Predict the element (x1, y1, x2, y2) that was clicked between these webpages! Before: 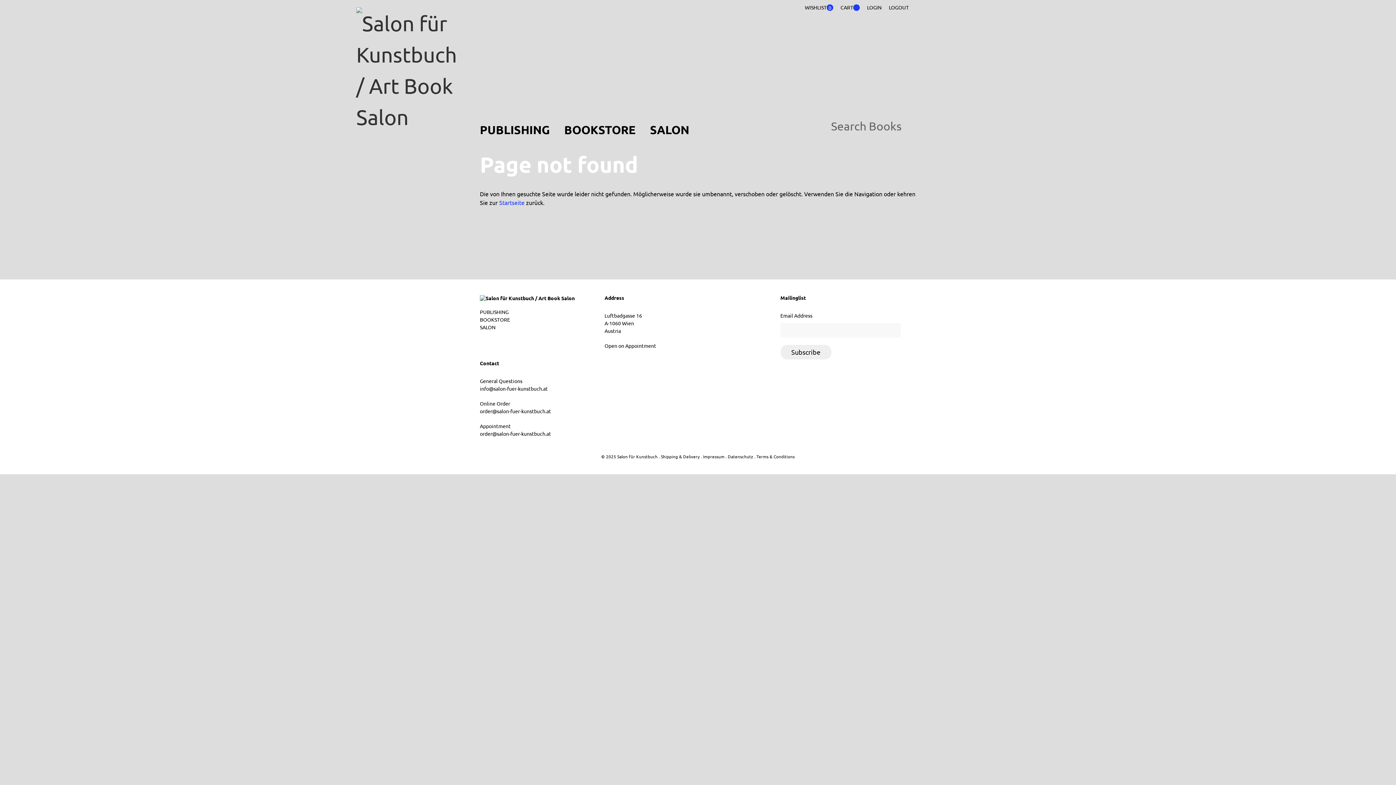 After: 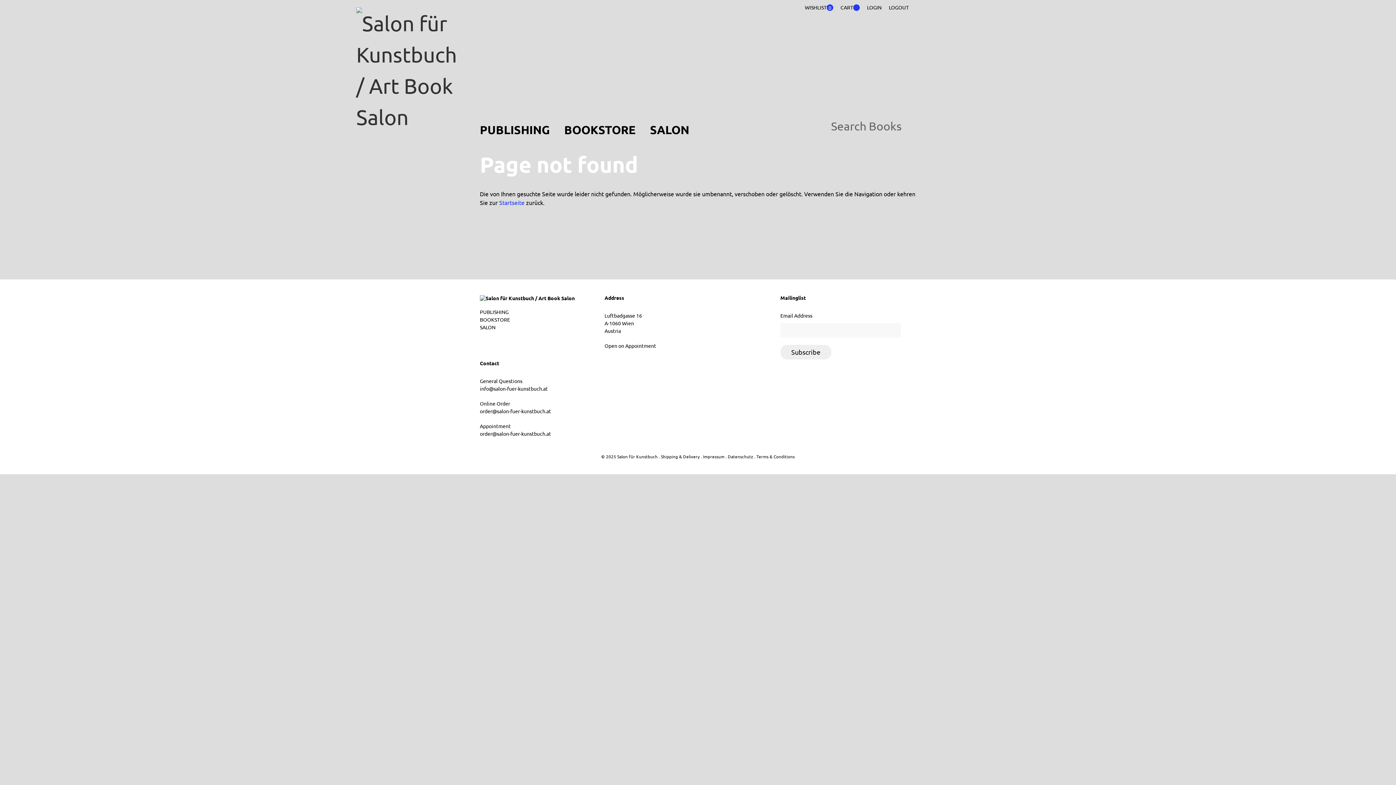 Action: label: CART bbox: (840, 3, 860, 11)